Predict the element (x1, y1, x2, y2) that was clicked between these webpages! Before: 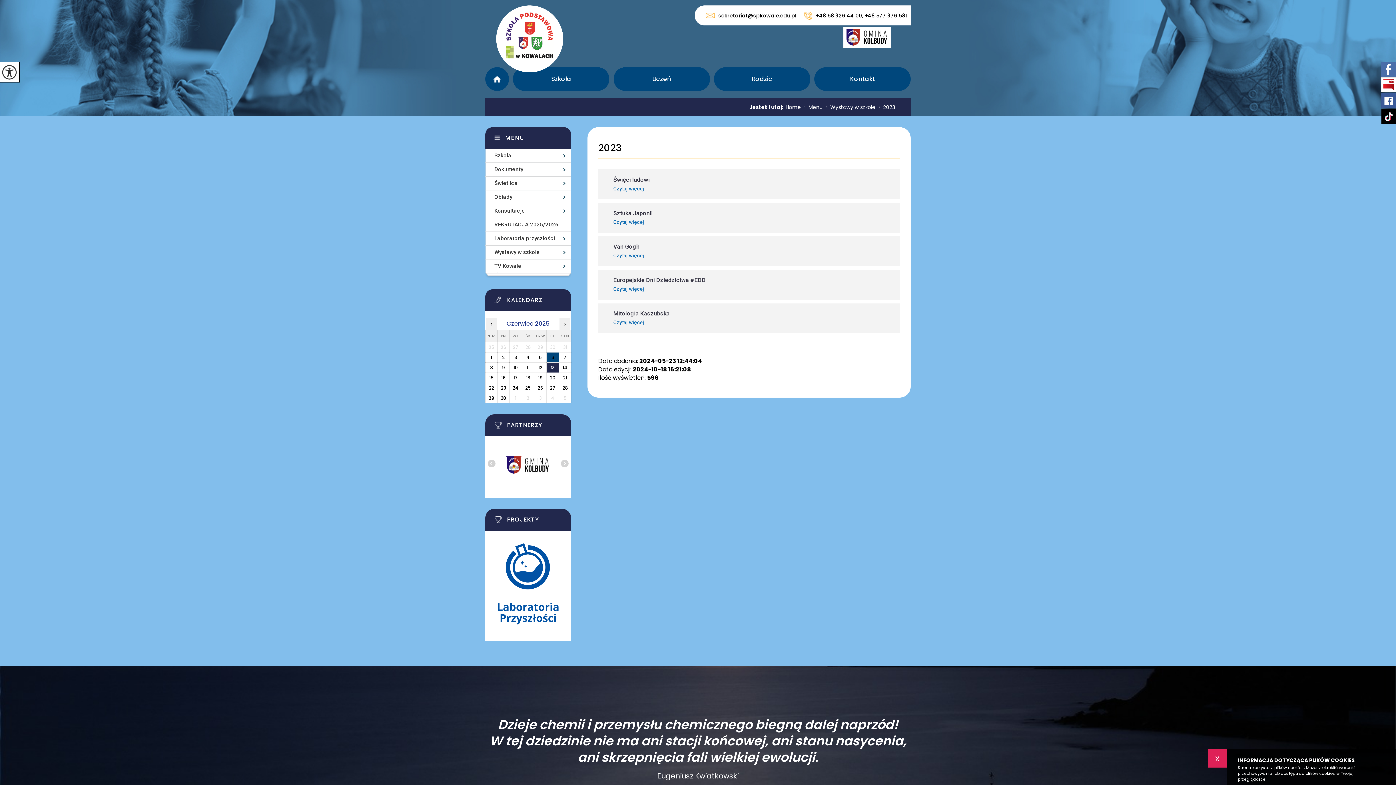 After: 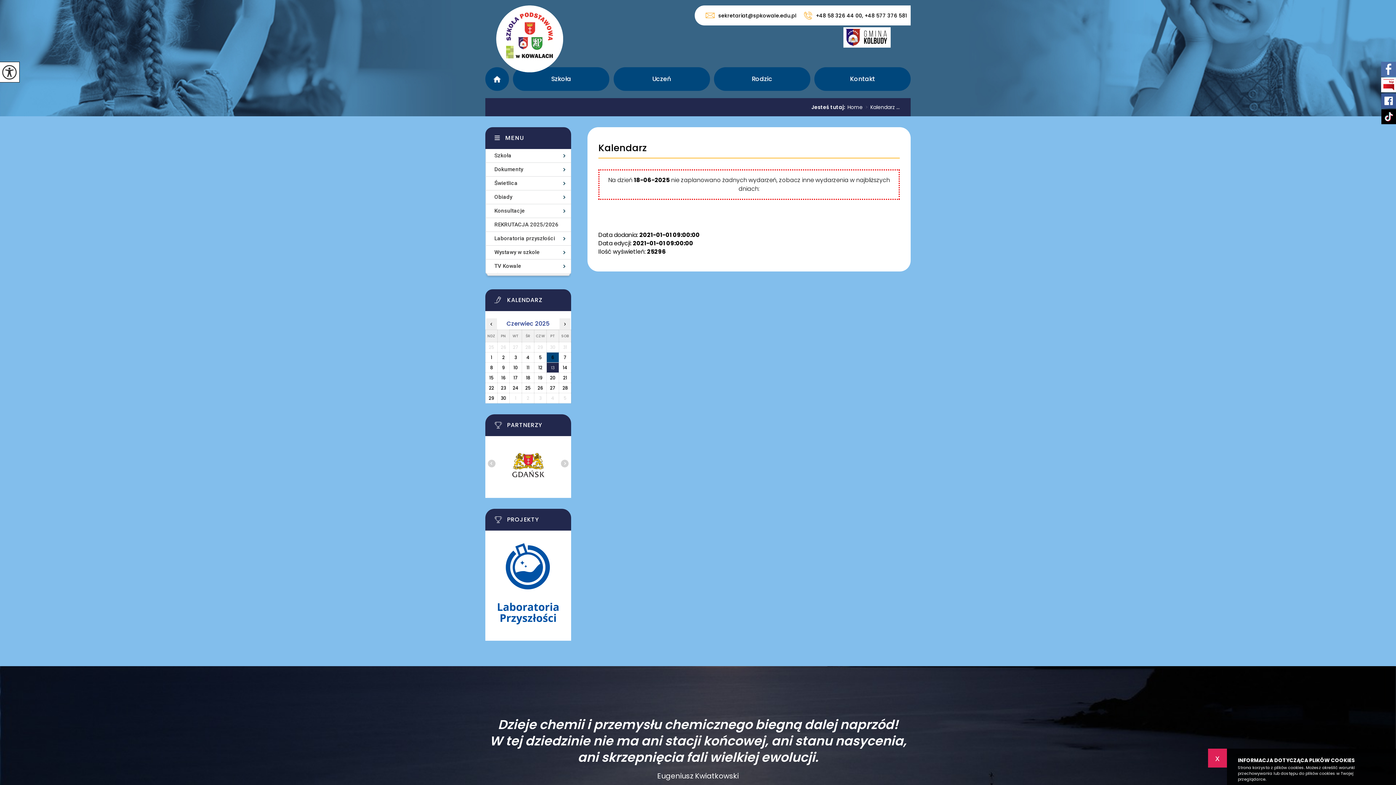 Action: label: 18 bbox: (522, 373, 534, 382)